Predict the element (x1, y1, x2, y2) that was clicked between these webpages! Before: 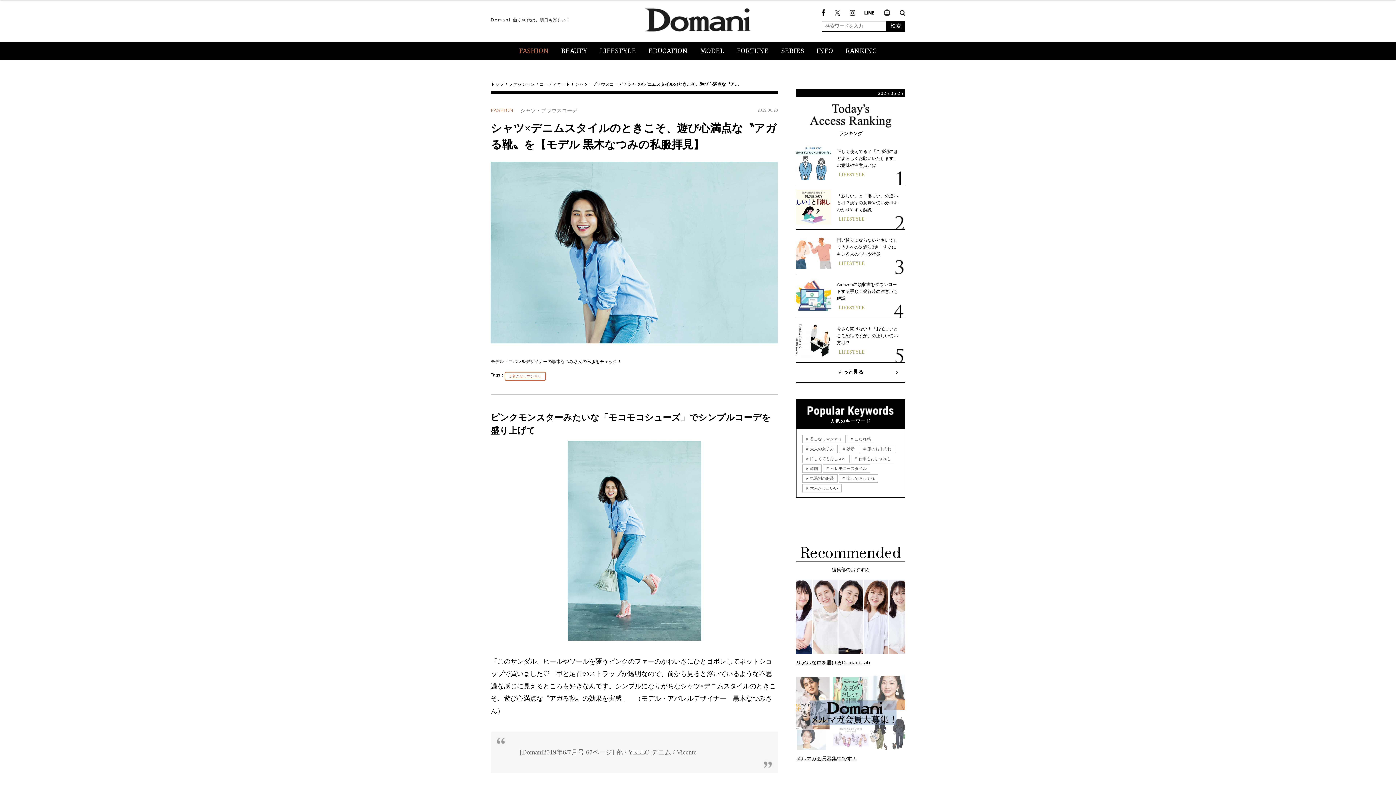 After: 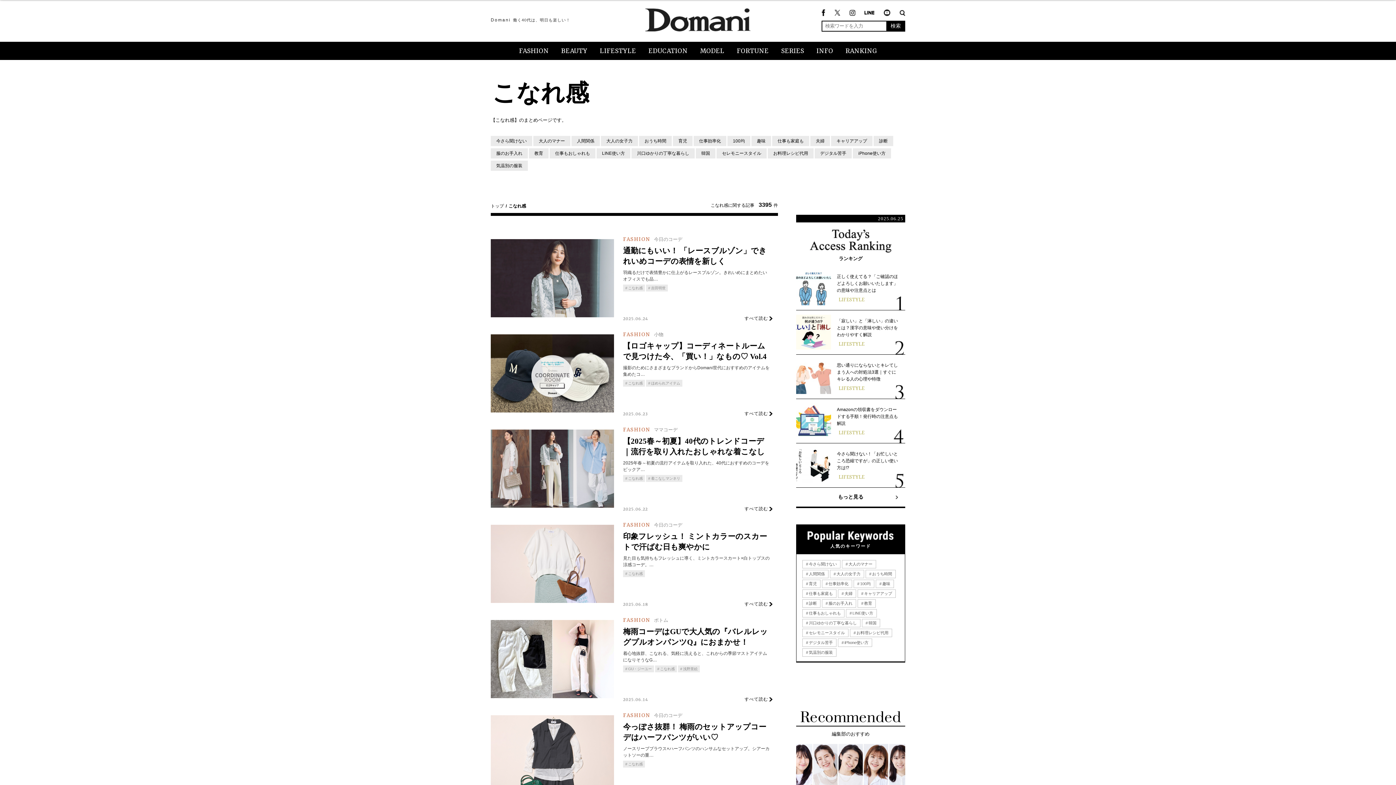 Action: bbox: (847, 435, 874, 443) label:  こなれ感